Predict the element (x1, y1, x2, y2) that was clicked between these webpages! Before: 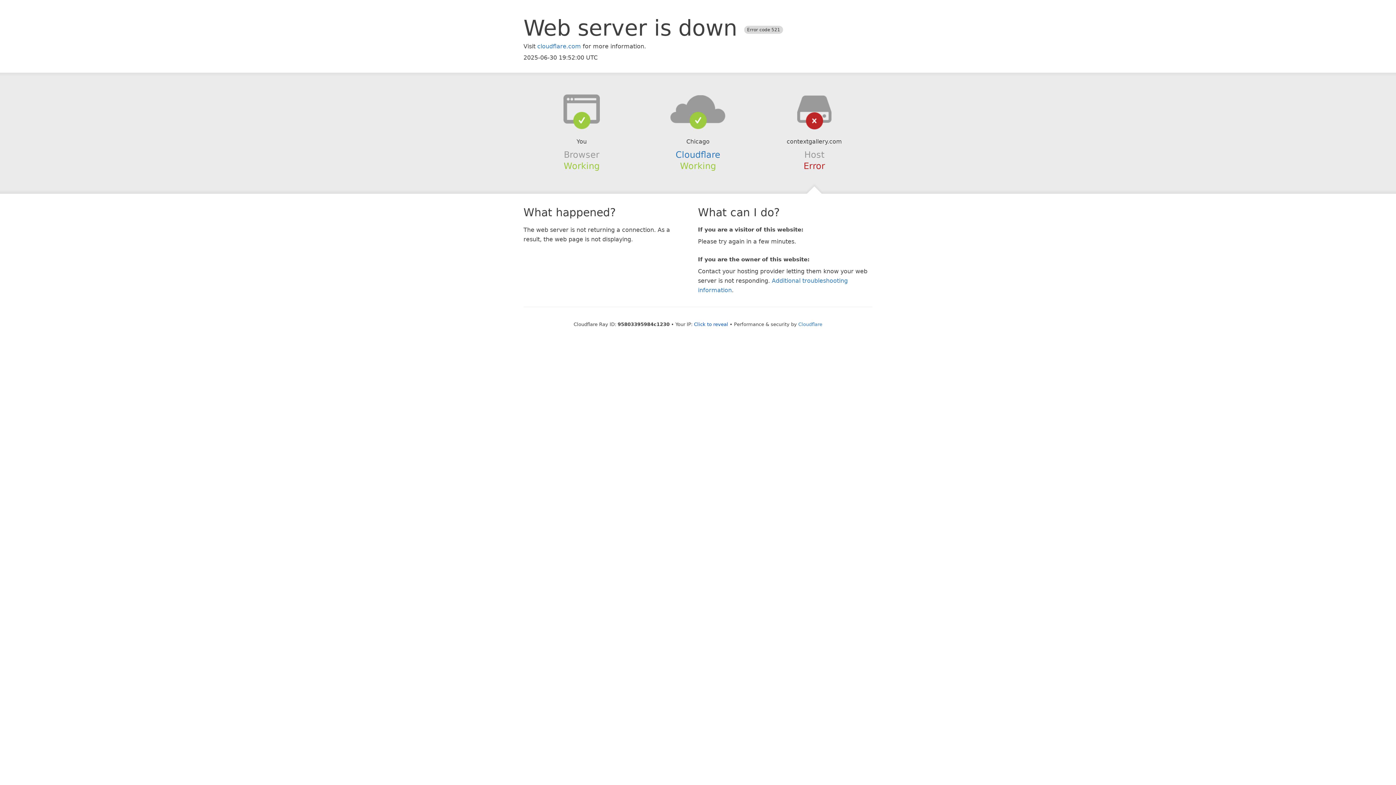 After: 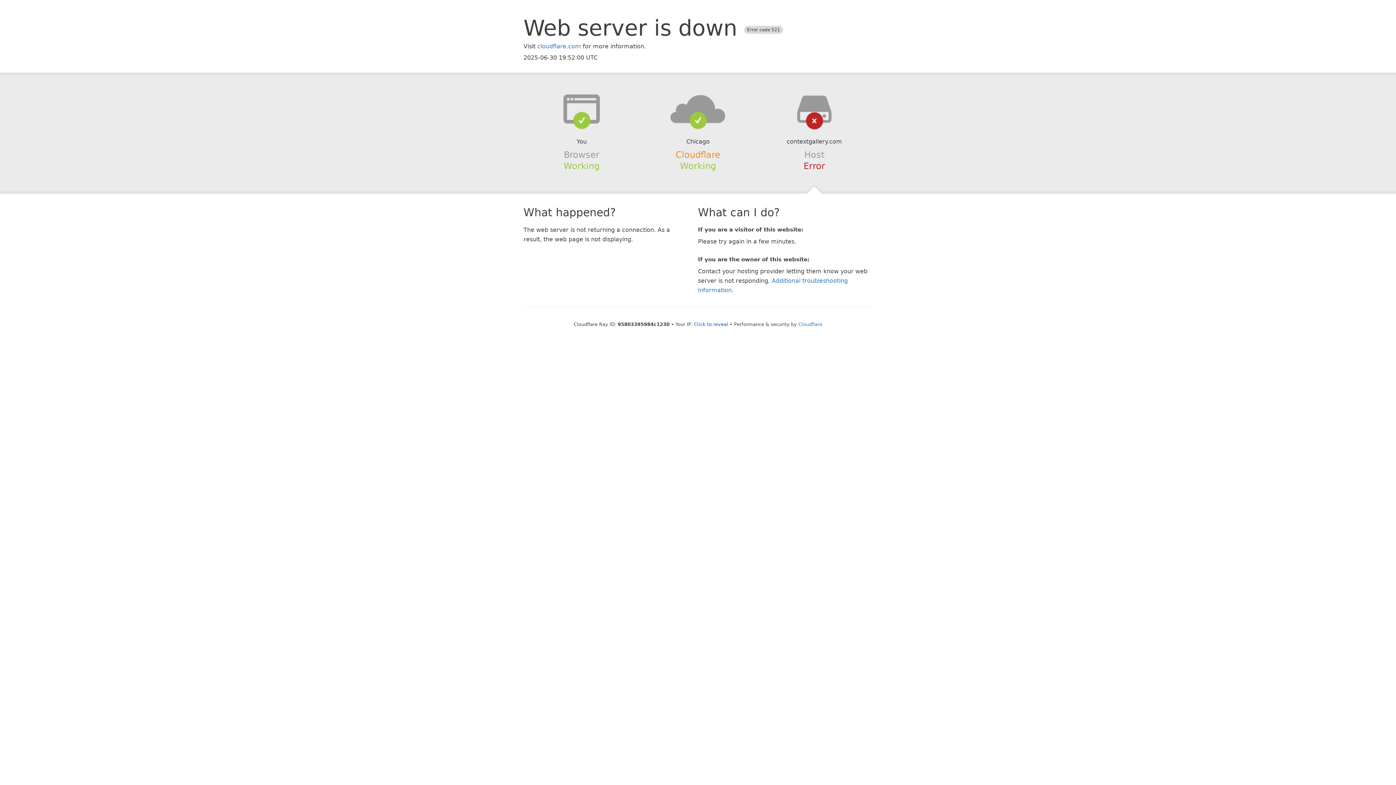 Action: label: Cloudflare bbox: (675, 149, 720, 159)